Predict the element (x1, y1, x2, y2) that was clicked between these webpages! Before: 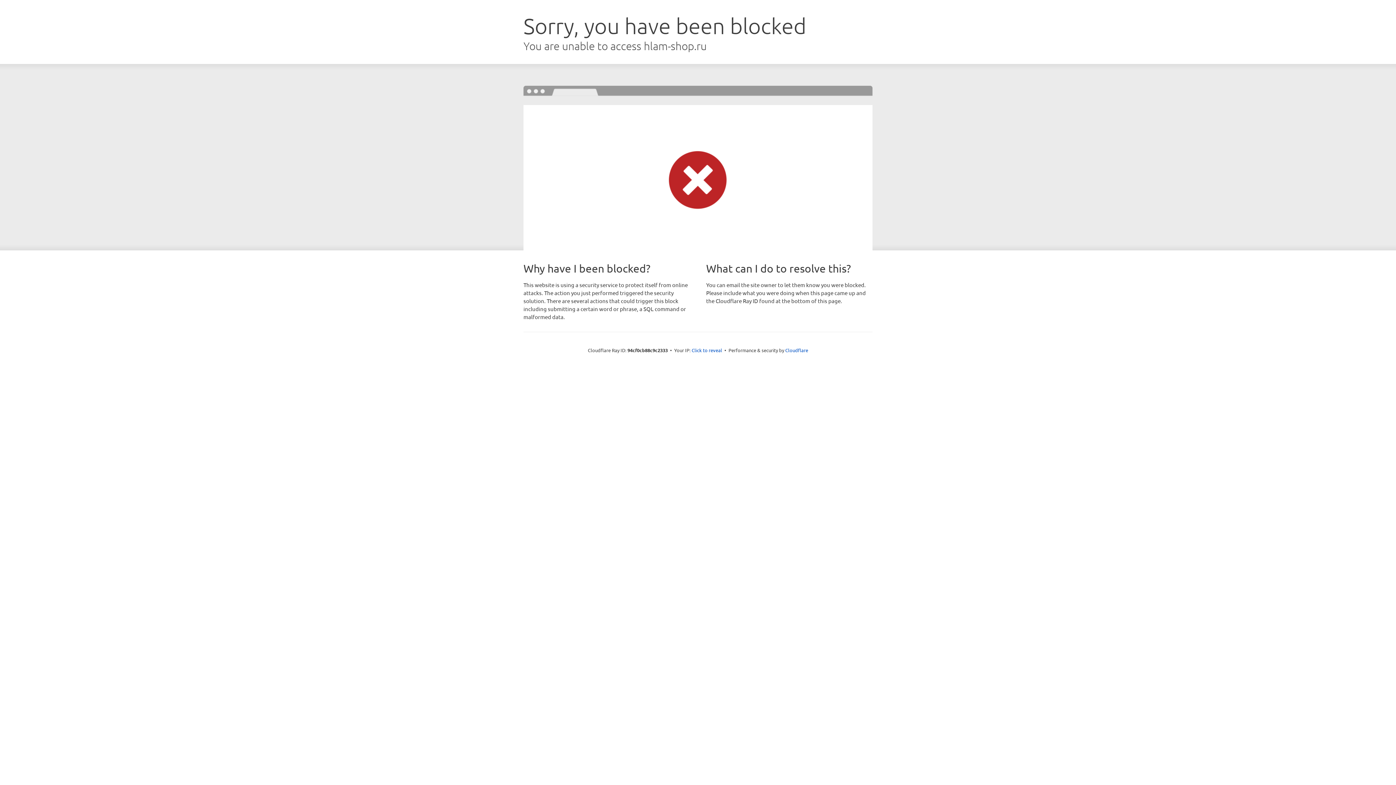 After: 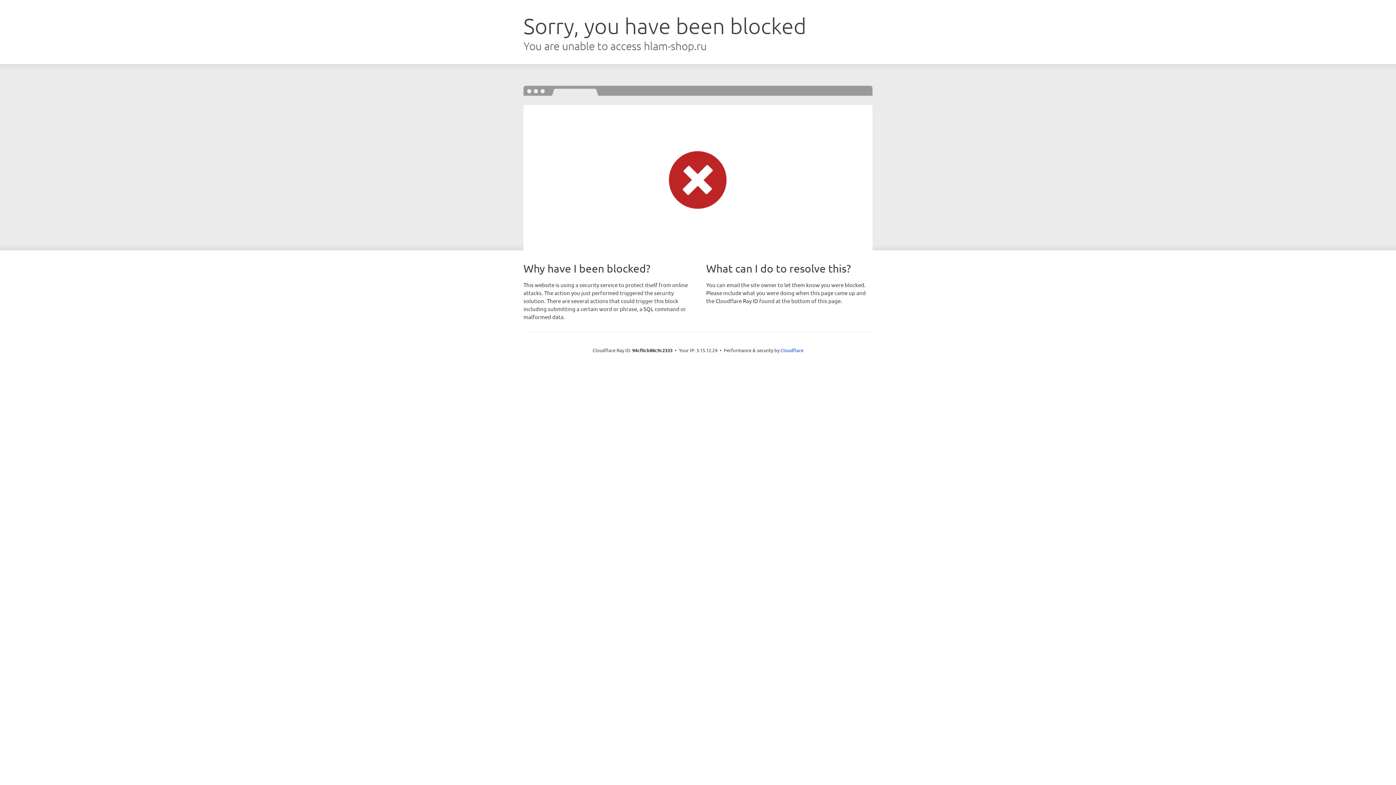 Action: bbox: (691, 346, 722, 353) label: Click to reveal